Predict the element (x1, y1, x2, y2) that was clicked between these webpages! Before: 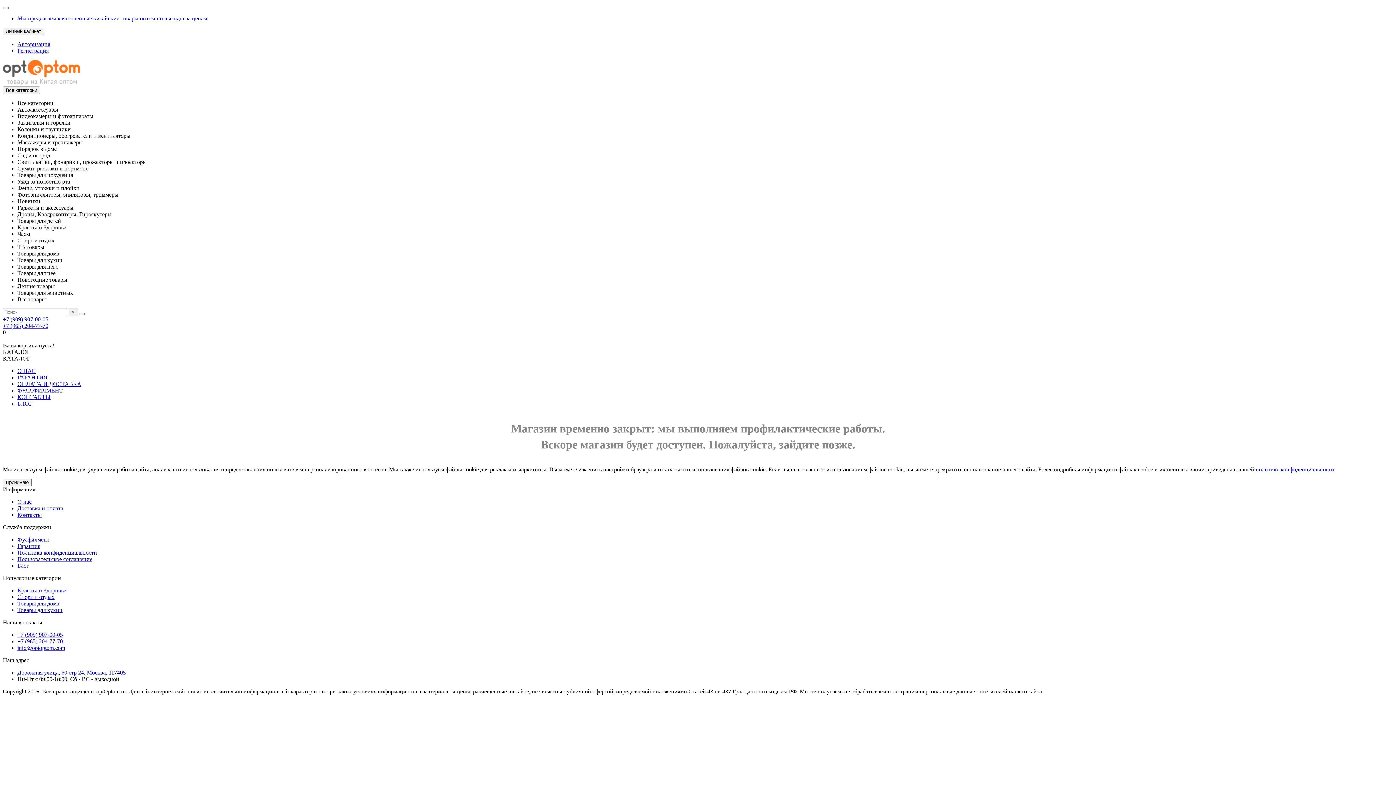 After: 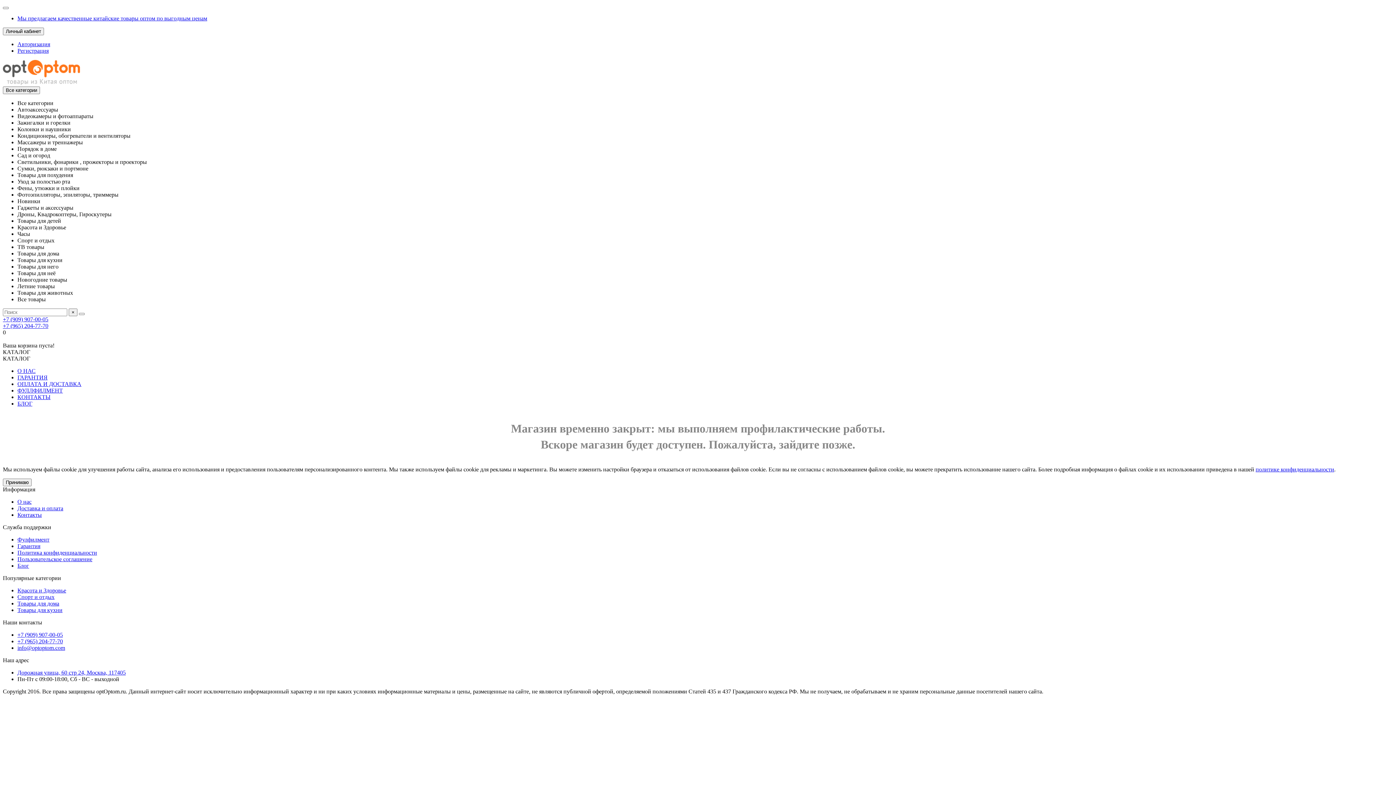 Action: bbox: (17, 631, 62, 638) label: +7 (909) 907-00-05